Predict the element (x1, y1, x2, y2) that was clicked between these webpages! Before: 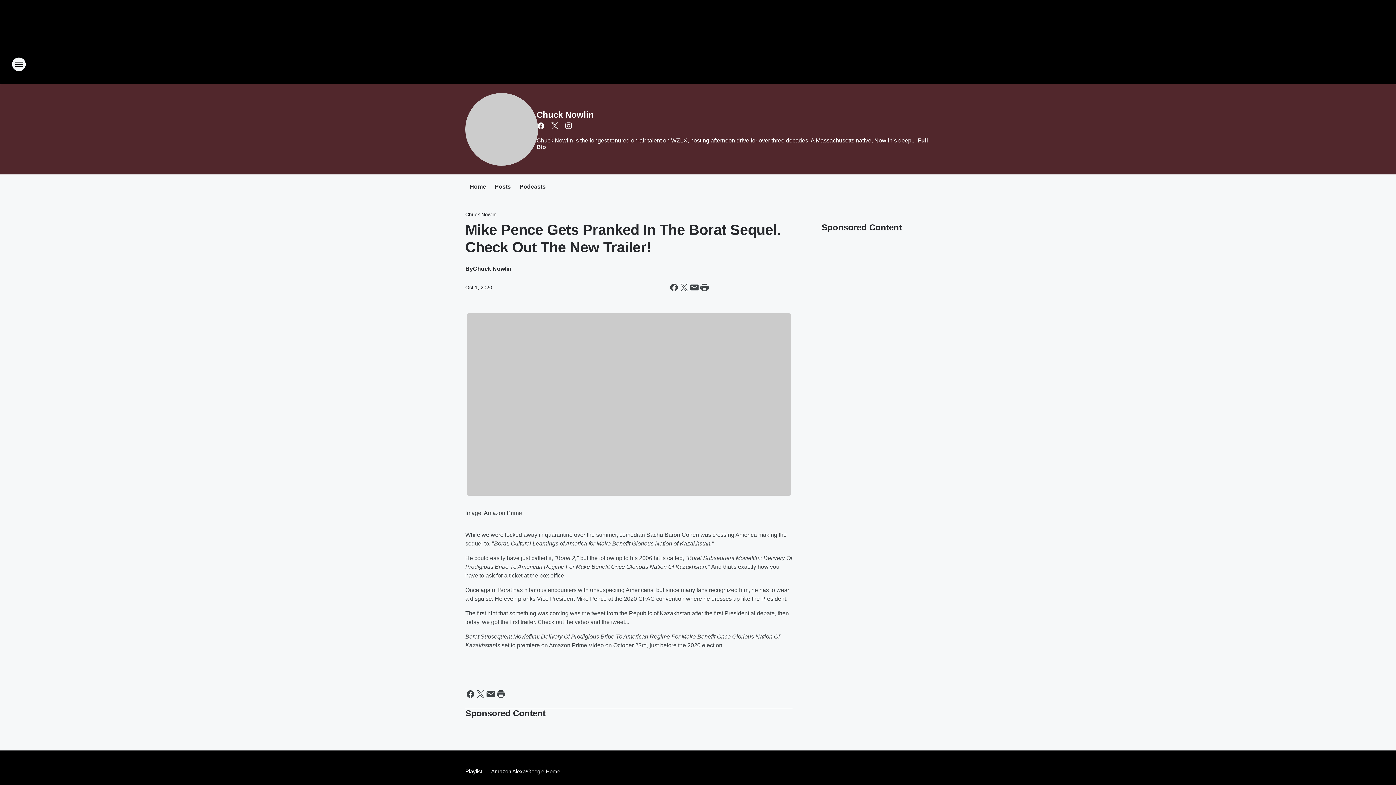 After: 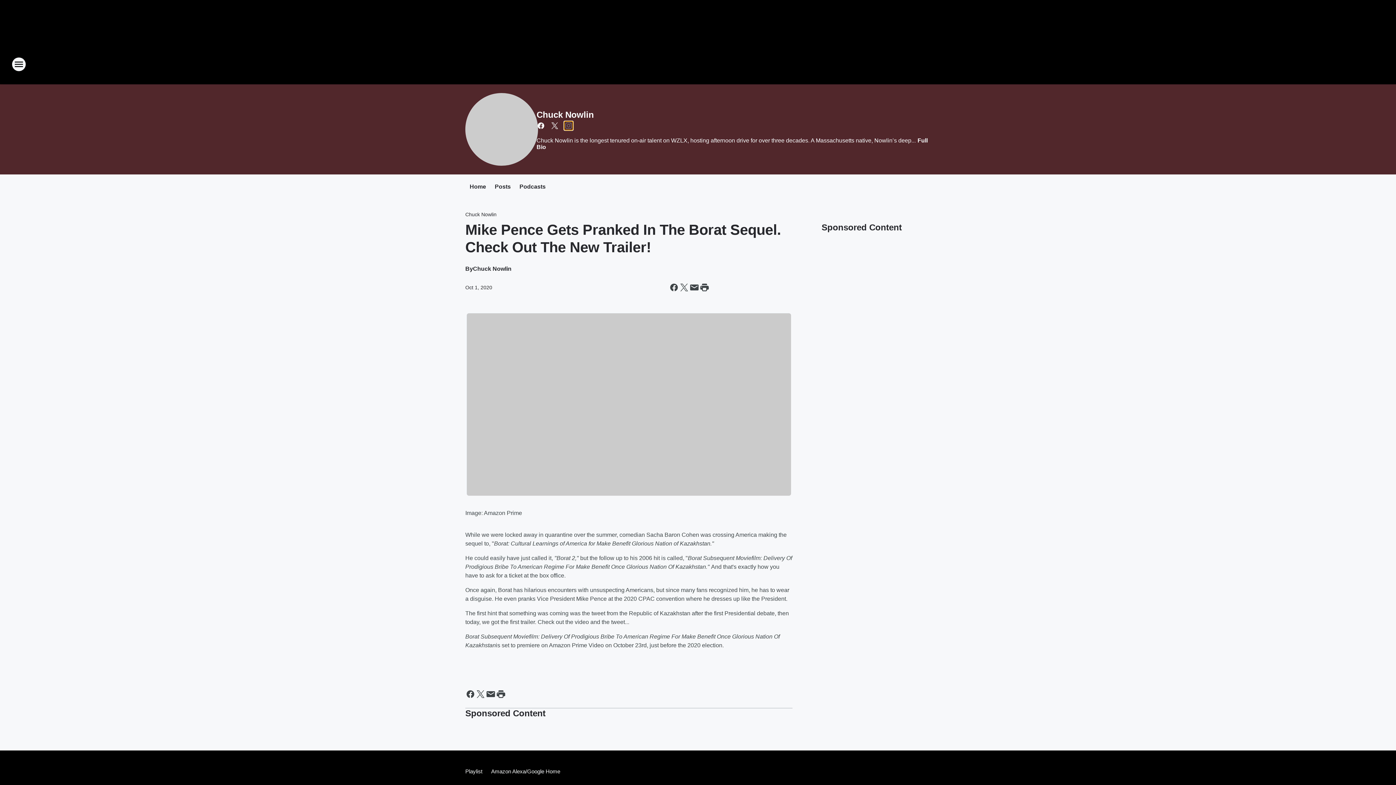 Action: bbox: (564, 121, 573, 130) label: Visit us on instagram